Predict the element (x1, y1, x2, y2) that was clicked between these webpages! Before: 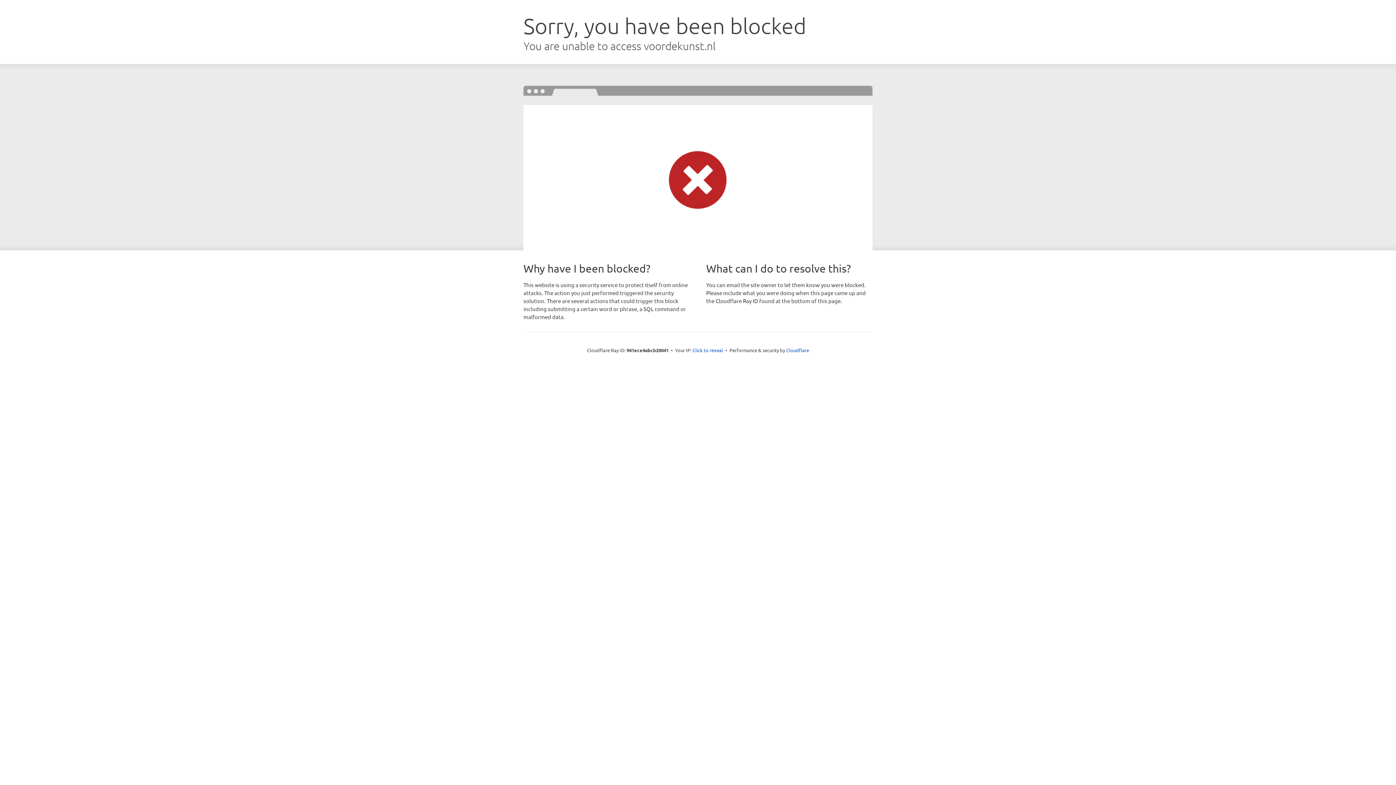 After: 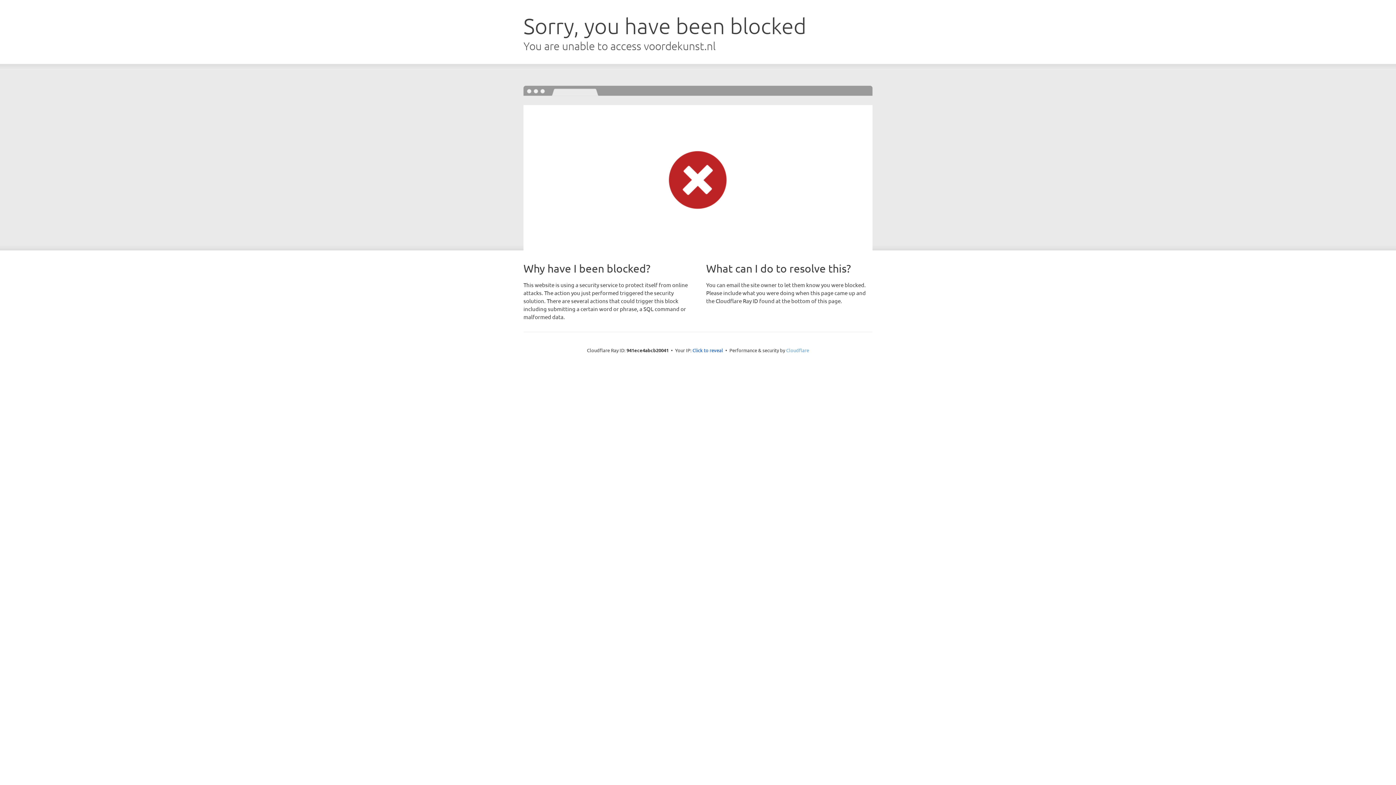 Action: bbox: (786, 347, 809, 353) label: Cloudflare